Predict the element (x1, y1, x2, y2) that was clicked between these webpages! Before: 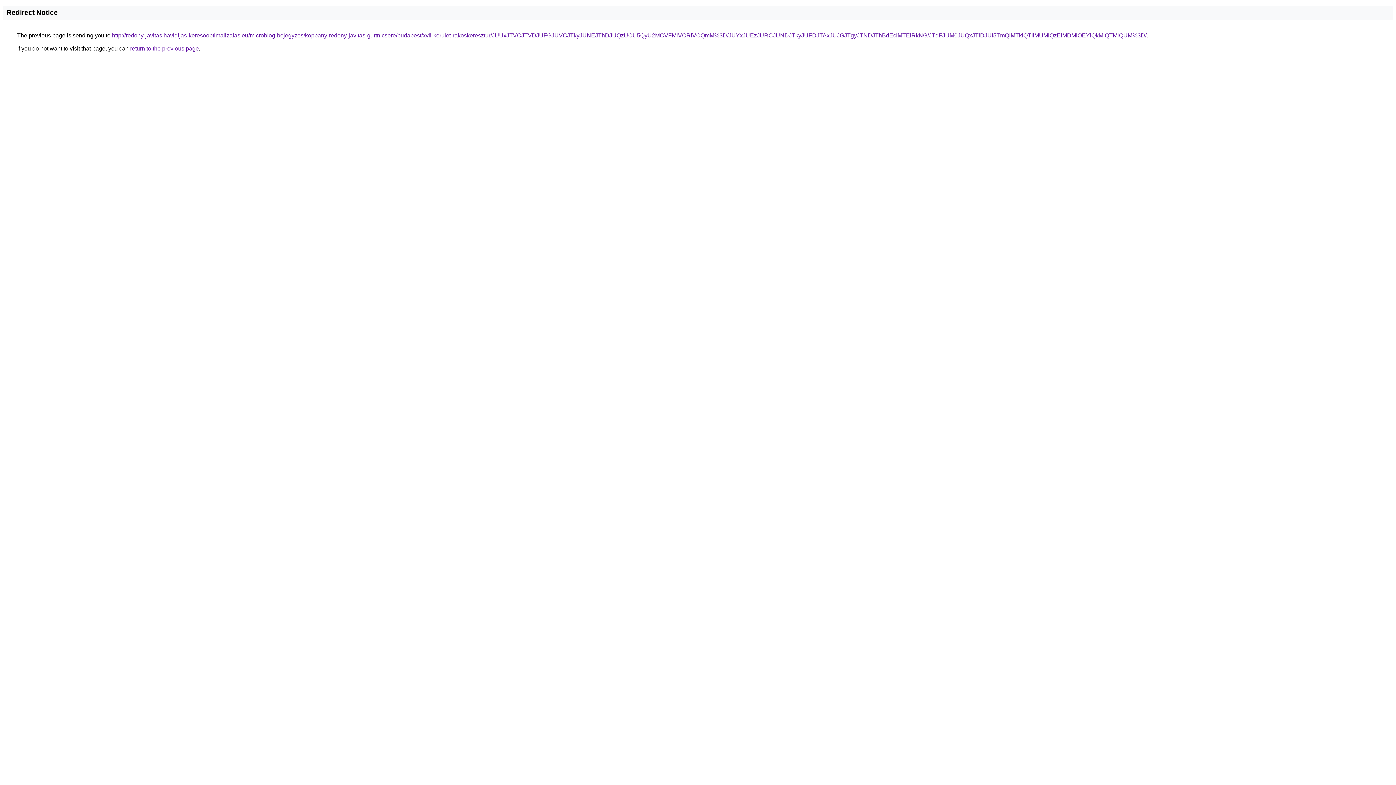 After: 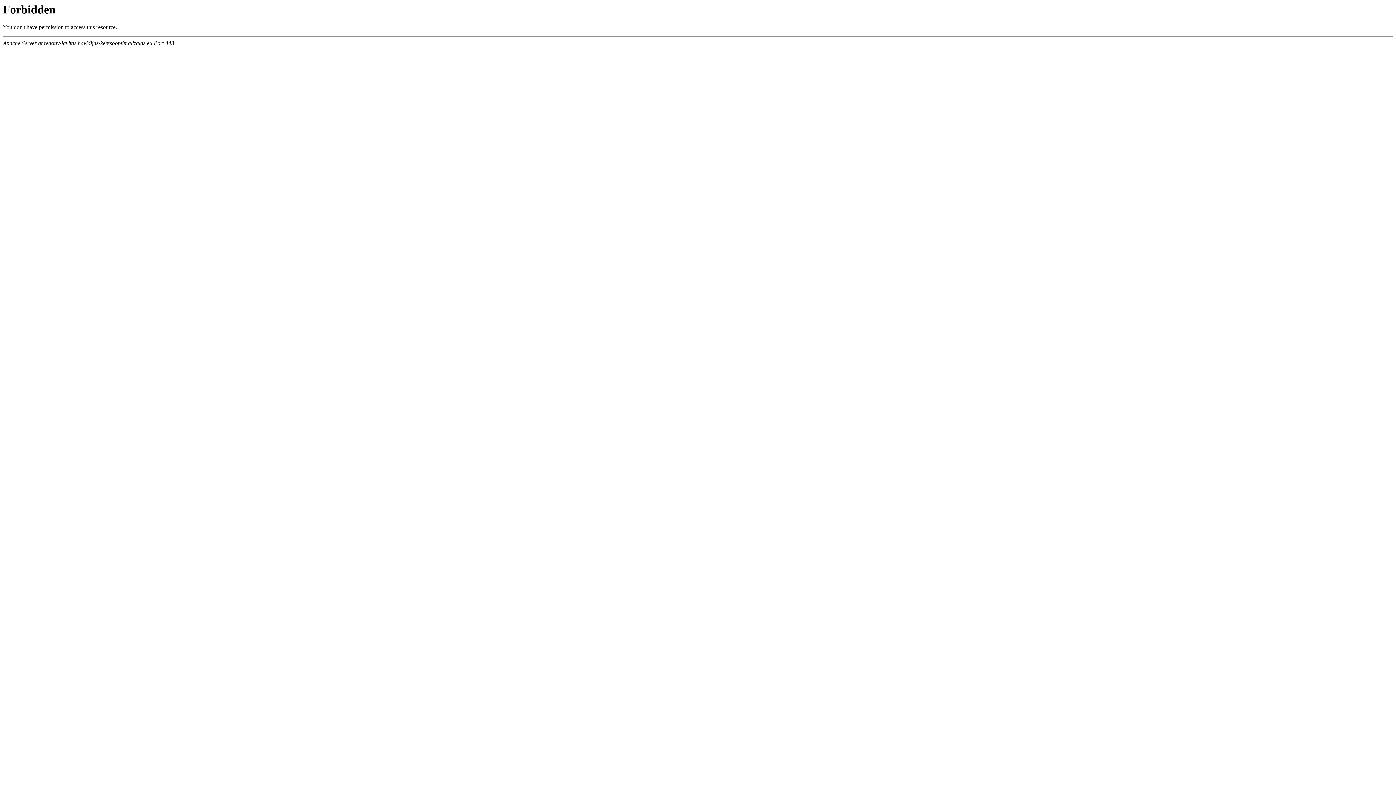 Action: label: http://redony-javitas.havidijas-keresooptimalizalas.eu/microblog-bejegyzes/koppany-redony-javitas-gurtnicsere/budapest/xvii-kerulet-rakoskeresztur/JUUxJTVCJTVDJUFGJUVCJTkyJUNEJThDJUQzUCU5QyU2MCVFMiVCRiVCQmM%3D/JUYxJUEzJURCJUNDJTkyJUFDJTAxJUJGJTgyJTNDJThBdEclMTElRkNG/JTdFJUM0JUQxJTlDJUI5TmQlMTklQTIlMUMlQzElMDMlOEYlQkMlQTMlQUM%3D/ bbox: (112, 32, 1146, 38)